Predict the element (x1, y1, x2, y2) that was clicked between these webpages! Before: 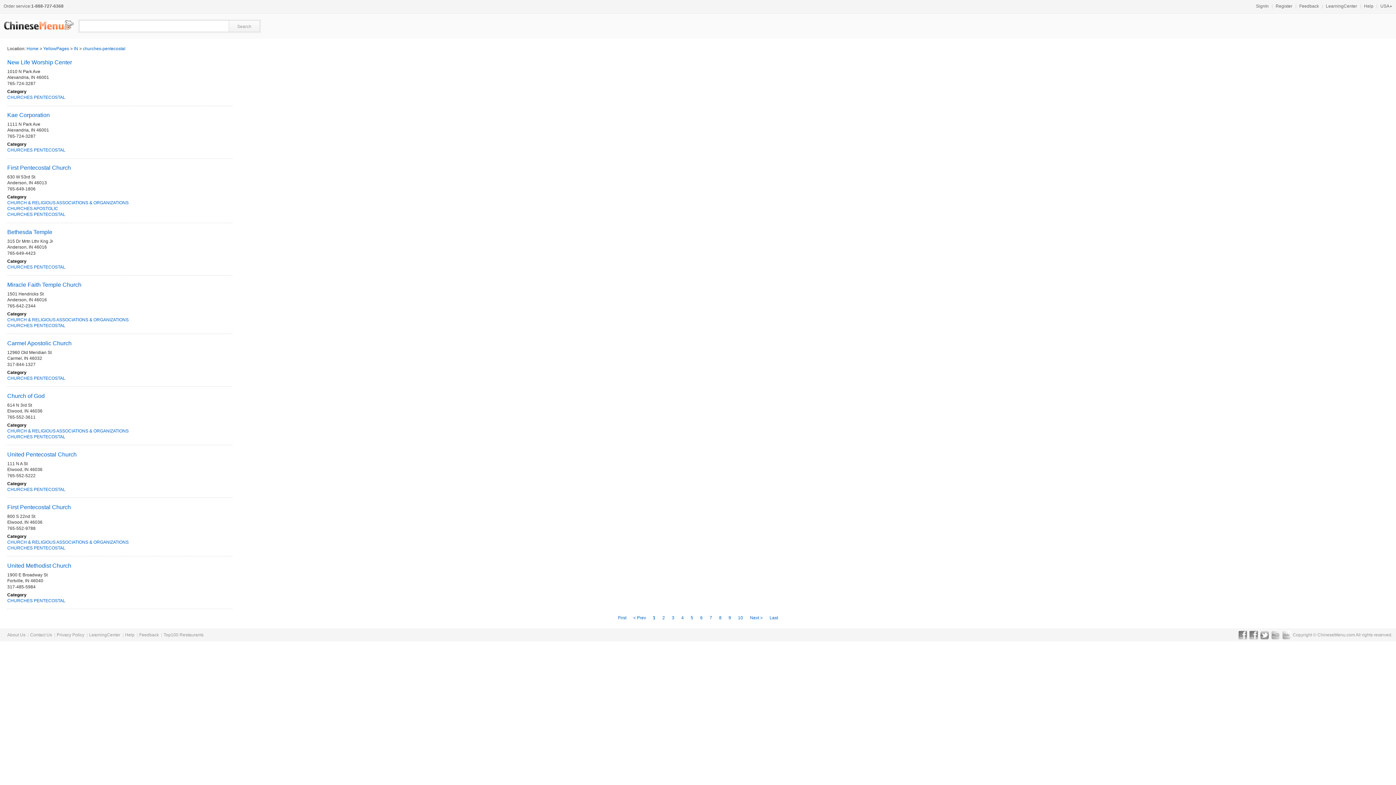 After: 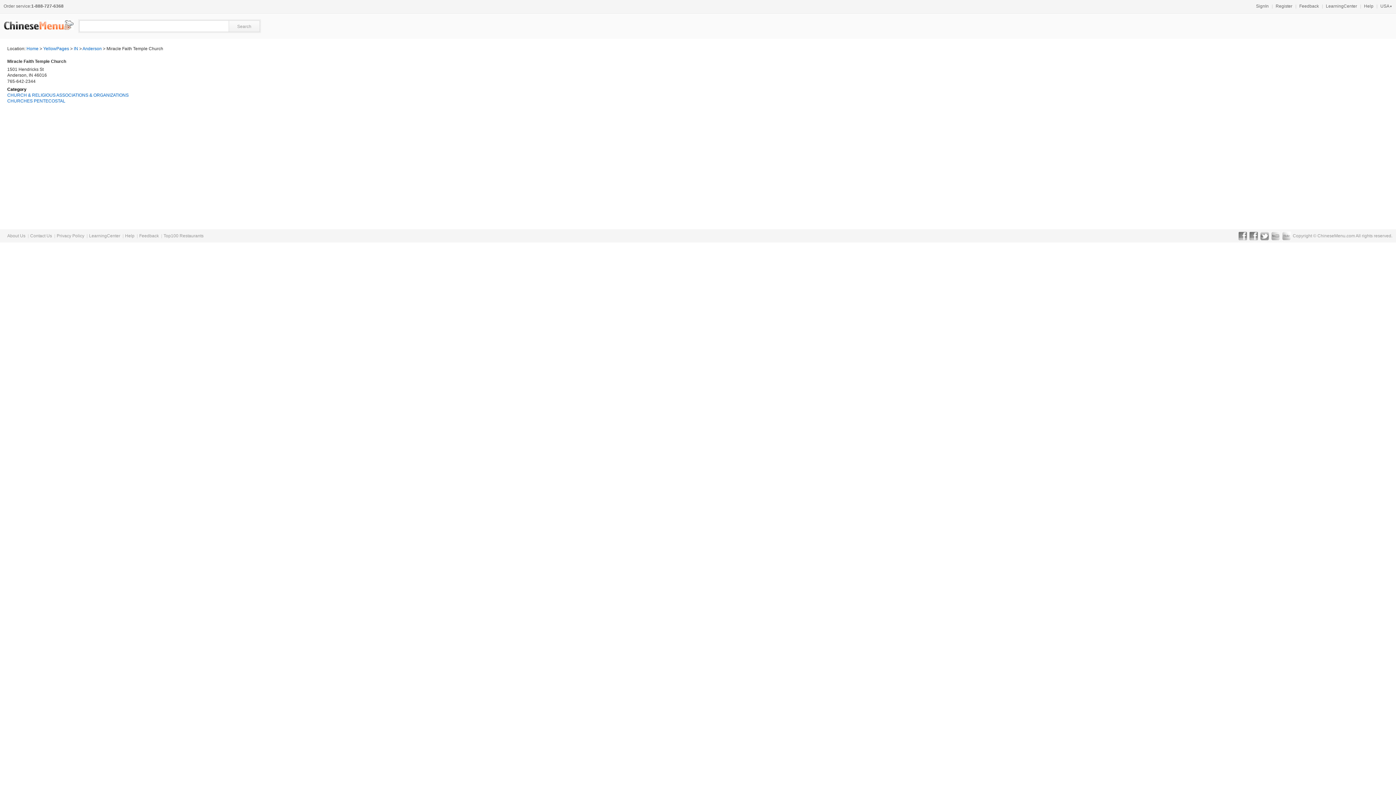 Action: label: Miracle Faith Temple Church bbox: (7, 281, 81, 287)